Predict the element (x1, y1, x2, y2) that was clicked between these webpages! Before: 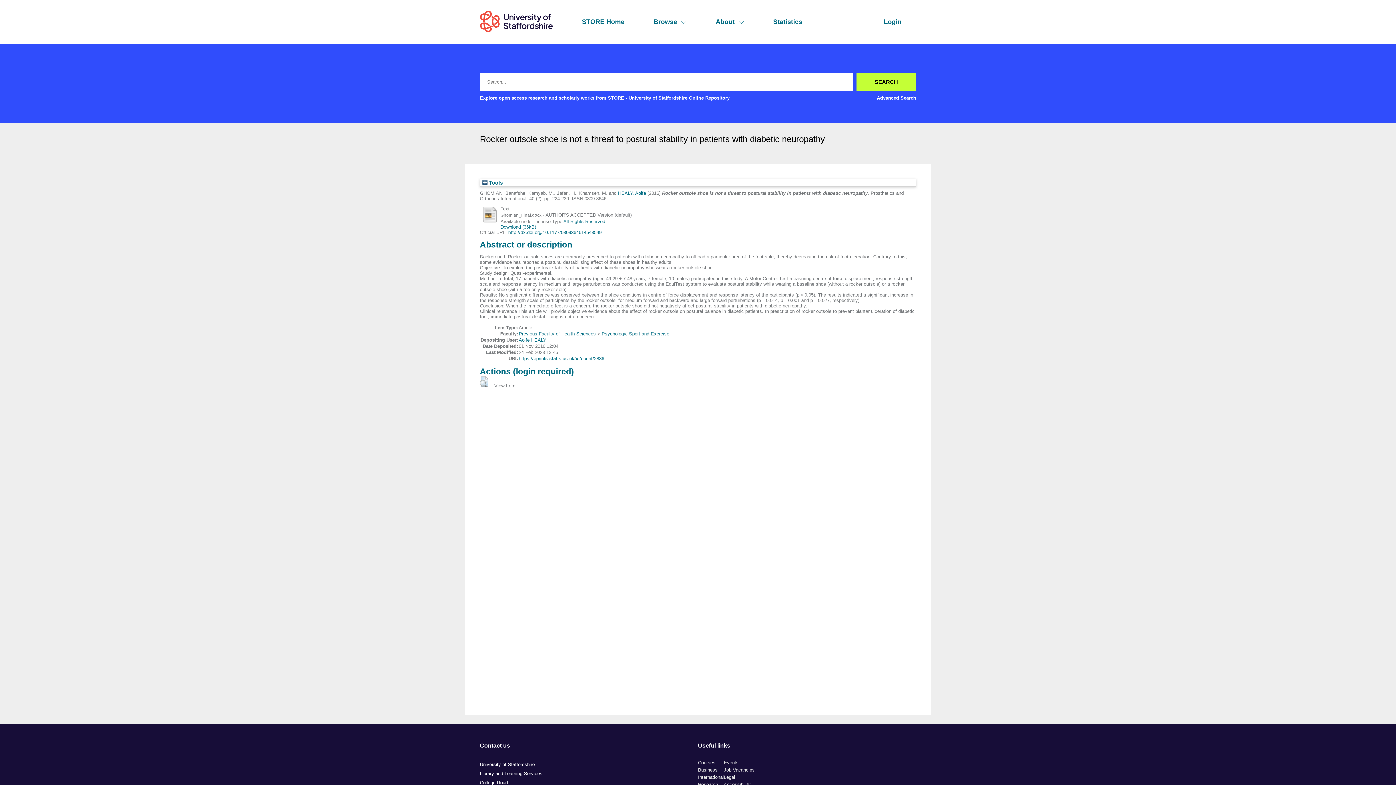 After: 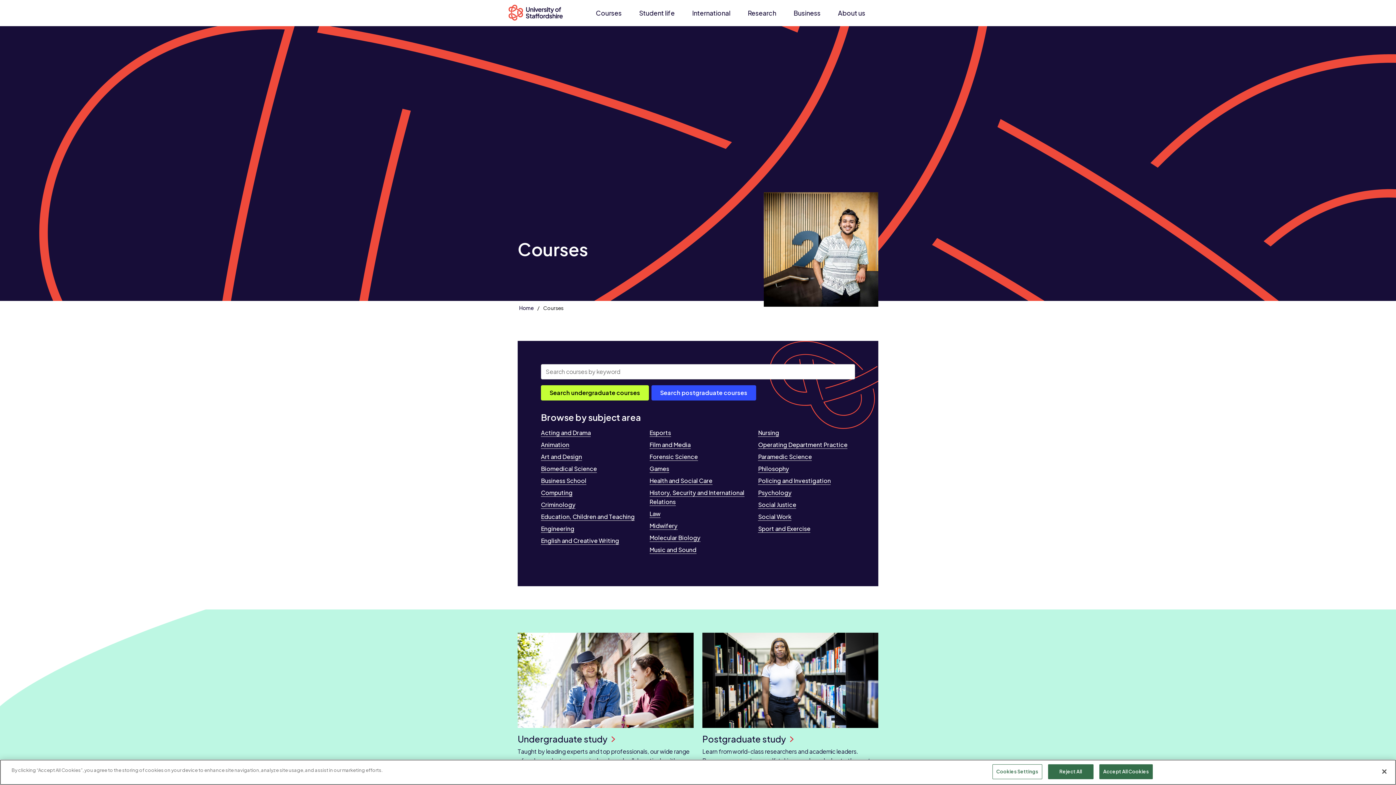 Action: bbox: (698, 760, 715, 765) label: Courses